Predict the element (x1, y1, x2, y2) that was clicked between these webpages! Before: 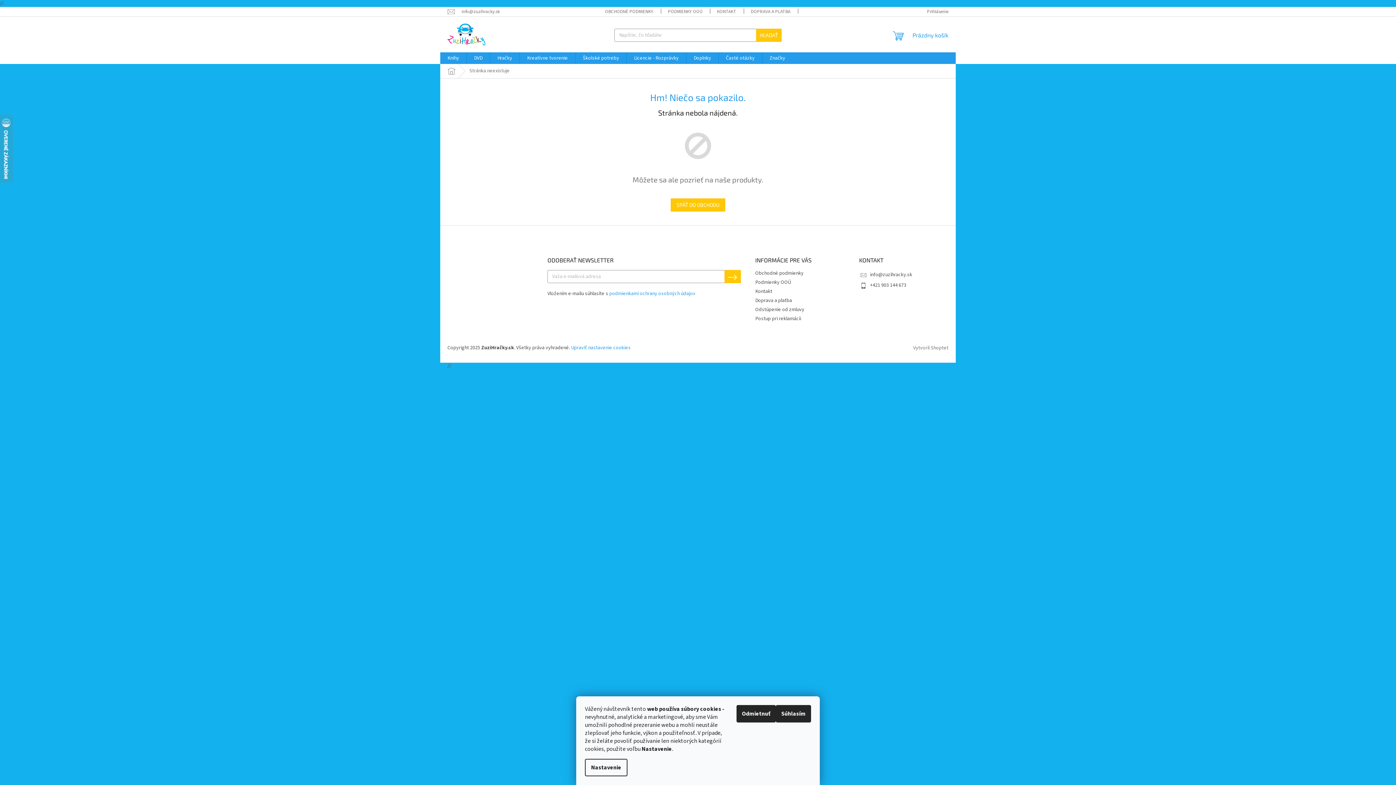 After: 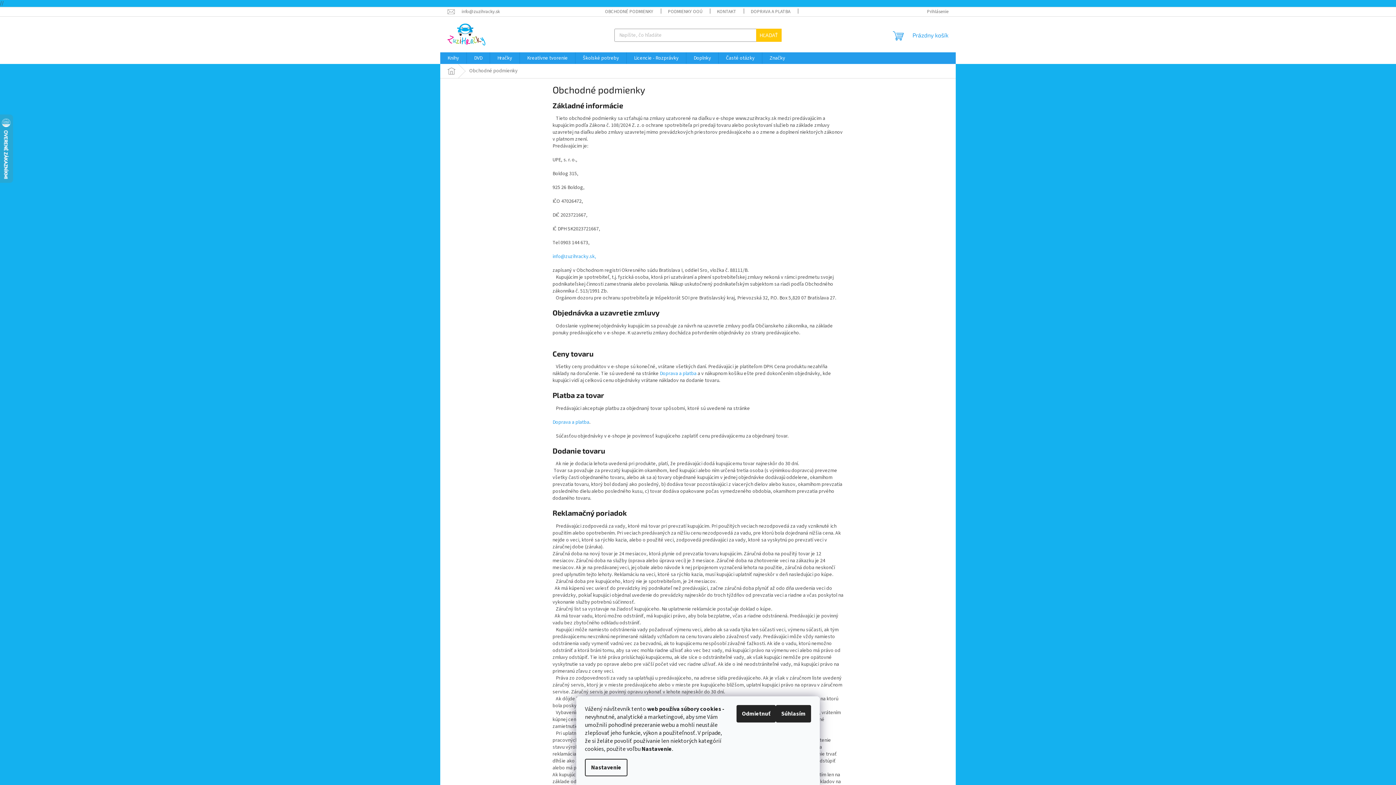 Action: label: OBCHODNÉ PODMIENKY bbox: (597, 7, 660, 16)